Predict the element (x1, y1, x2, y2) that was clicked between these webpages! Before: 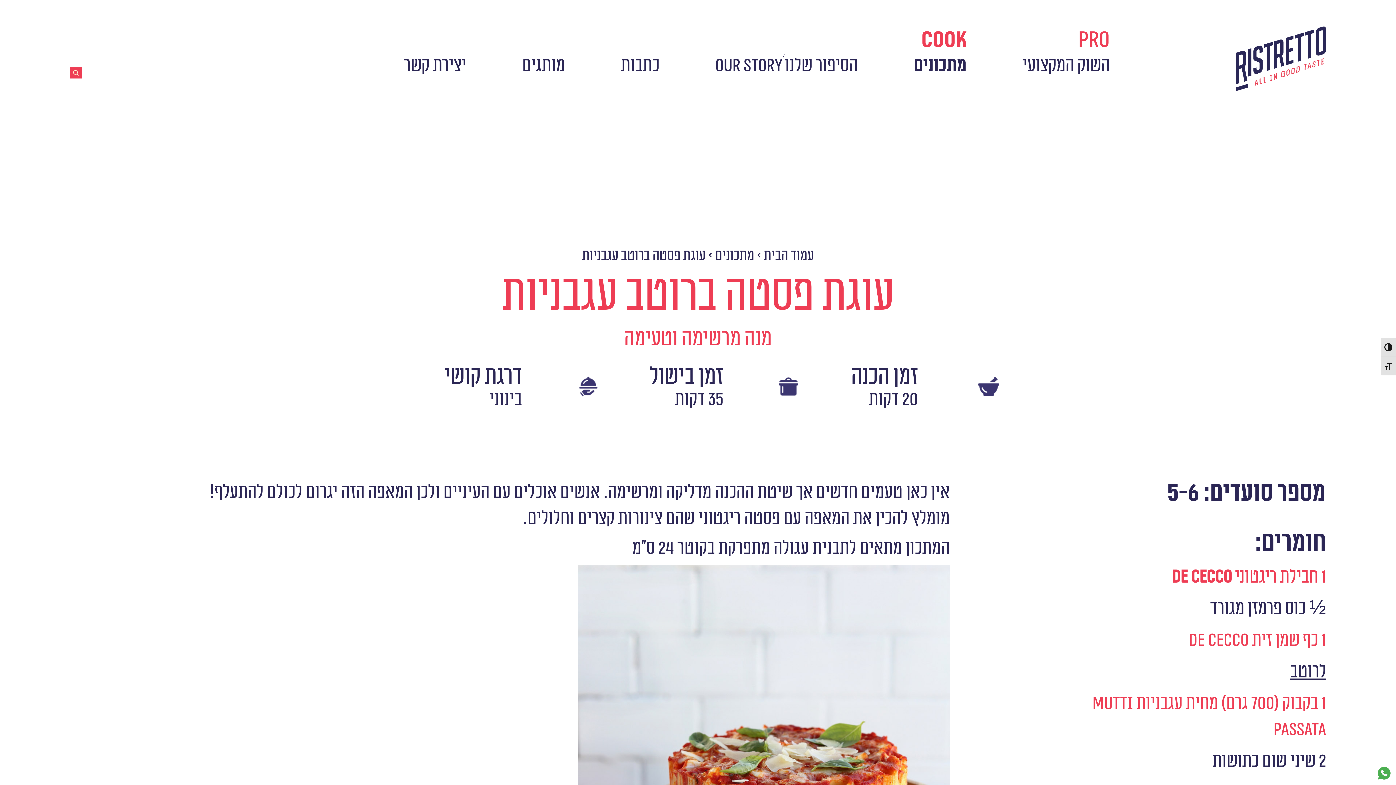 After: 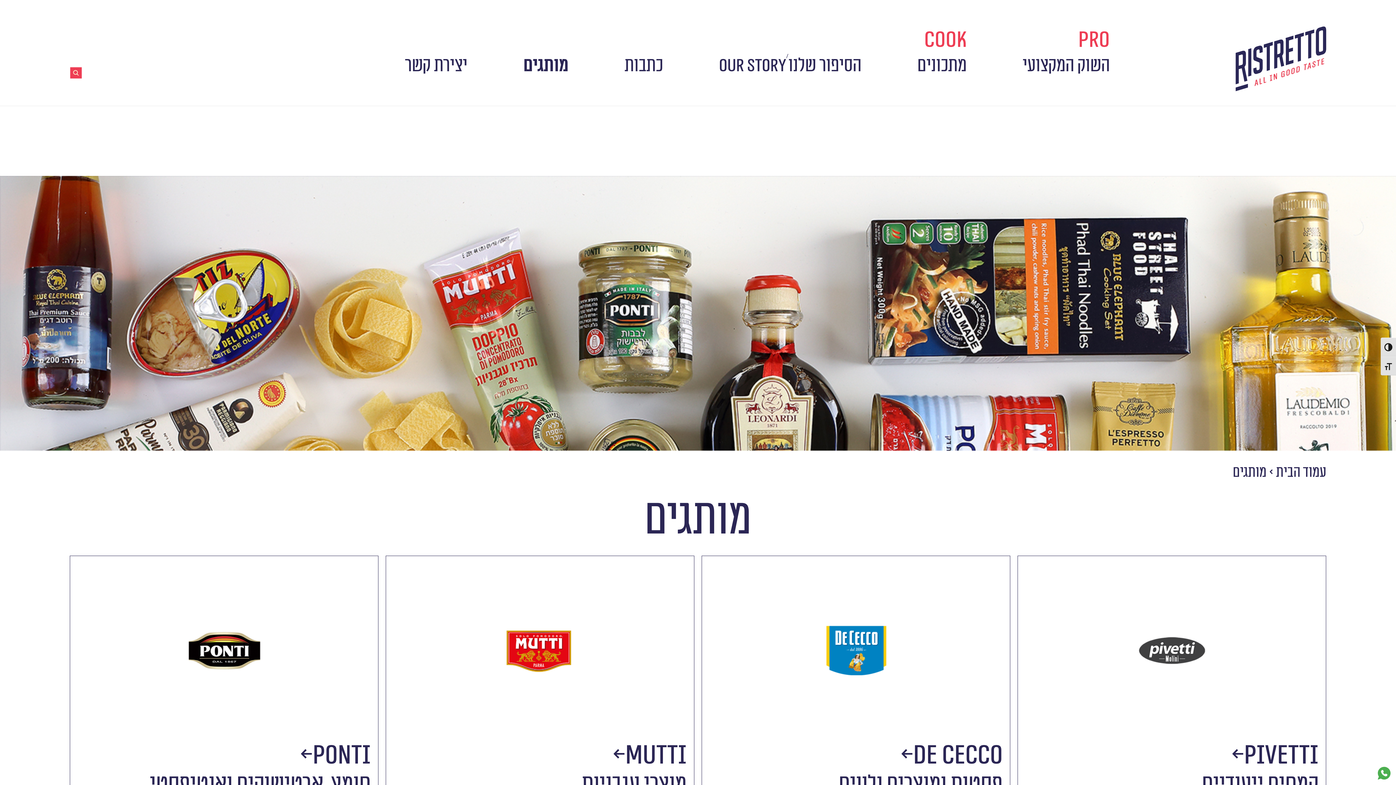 Action: label: מותגים bbox: (522, 52, 565, 79)